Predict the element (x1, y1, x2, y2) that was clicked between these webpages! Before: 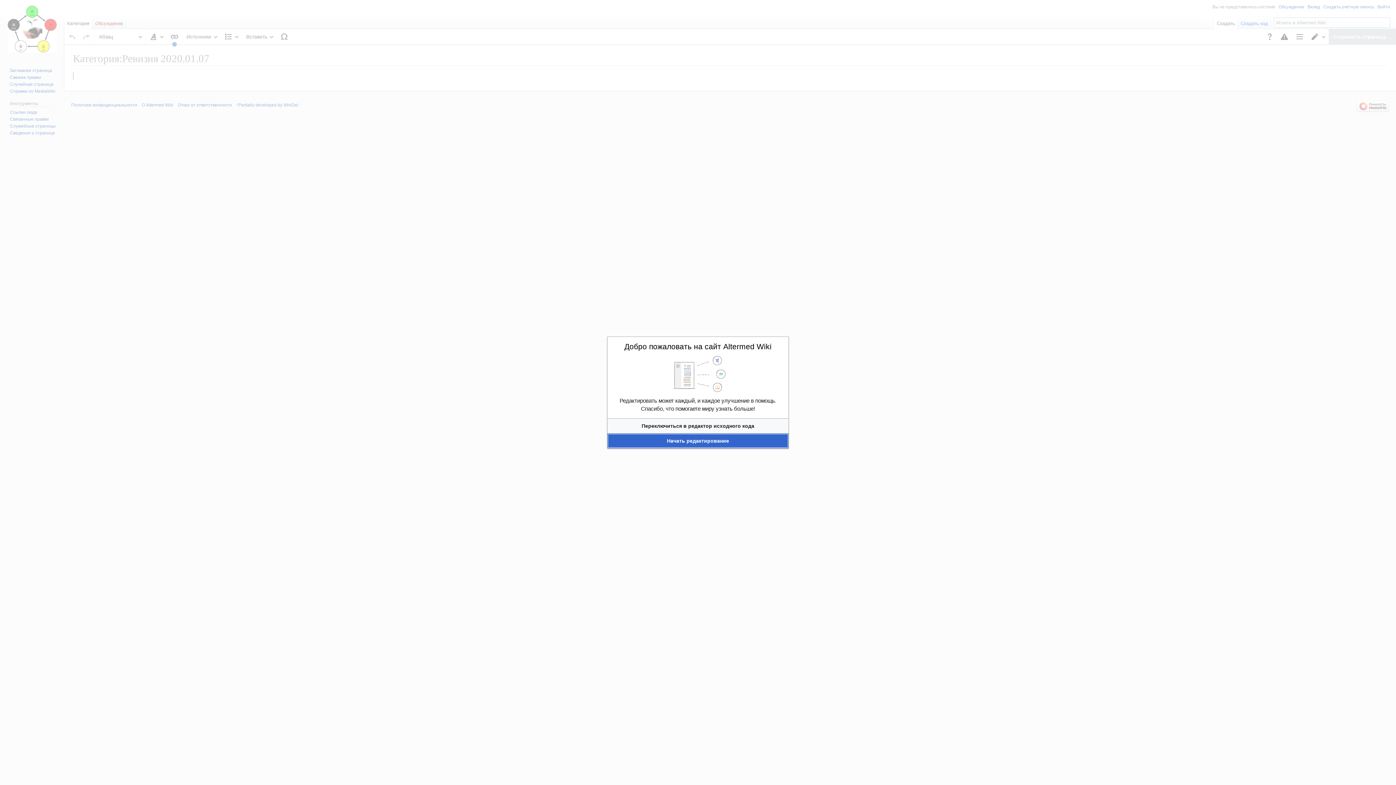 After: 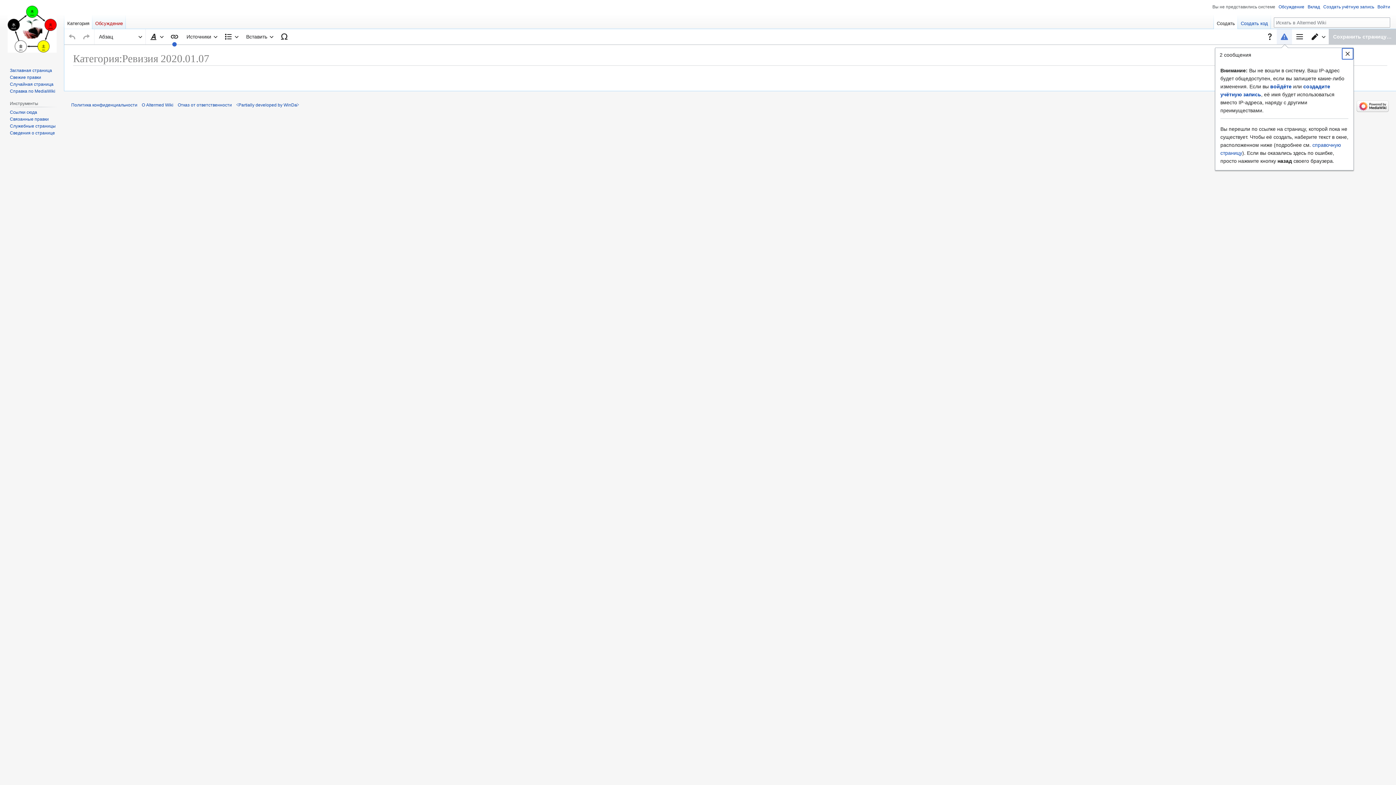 Action: label: Начать редактирование bbox: (607, 433, 788, 448)